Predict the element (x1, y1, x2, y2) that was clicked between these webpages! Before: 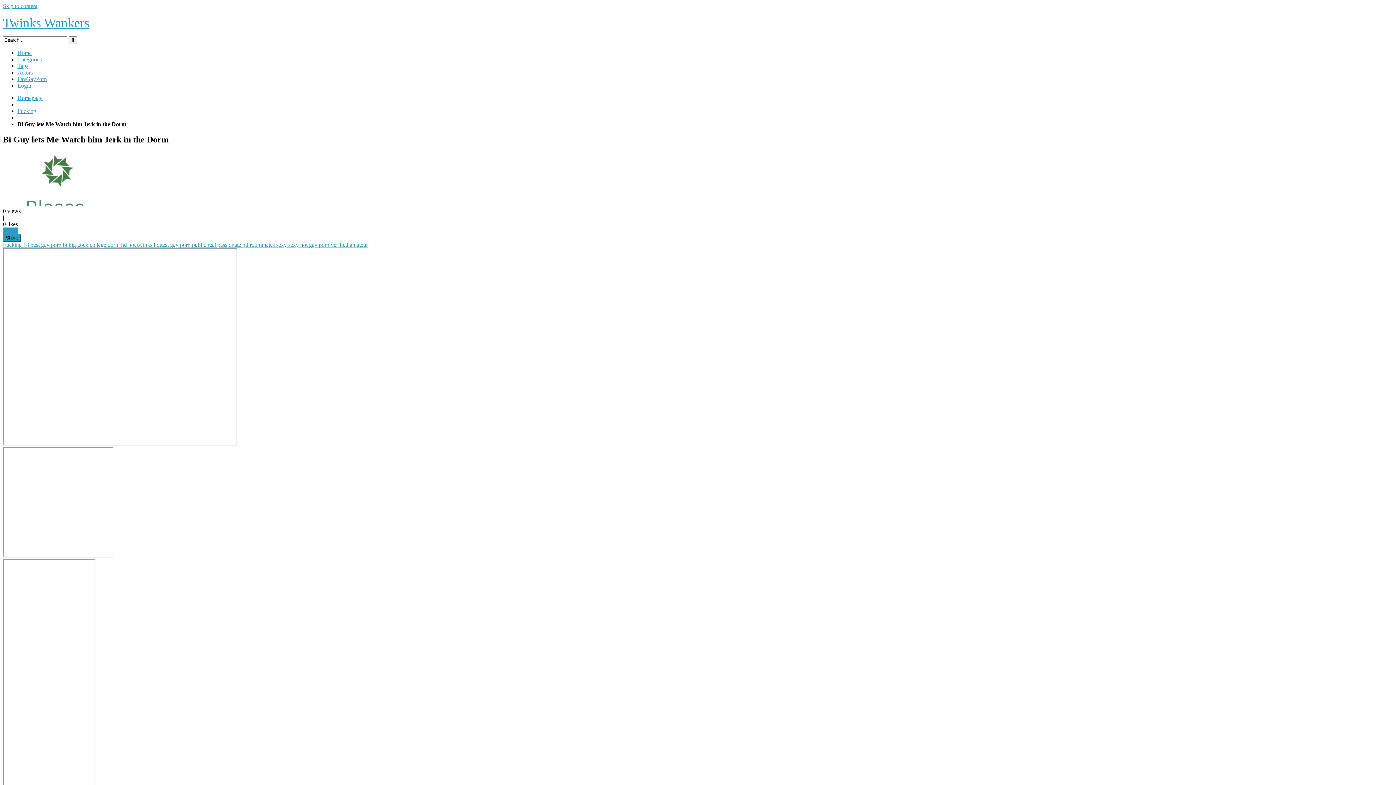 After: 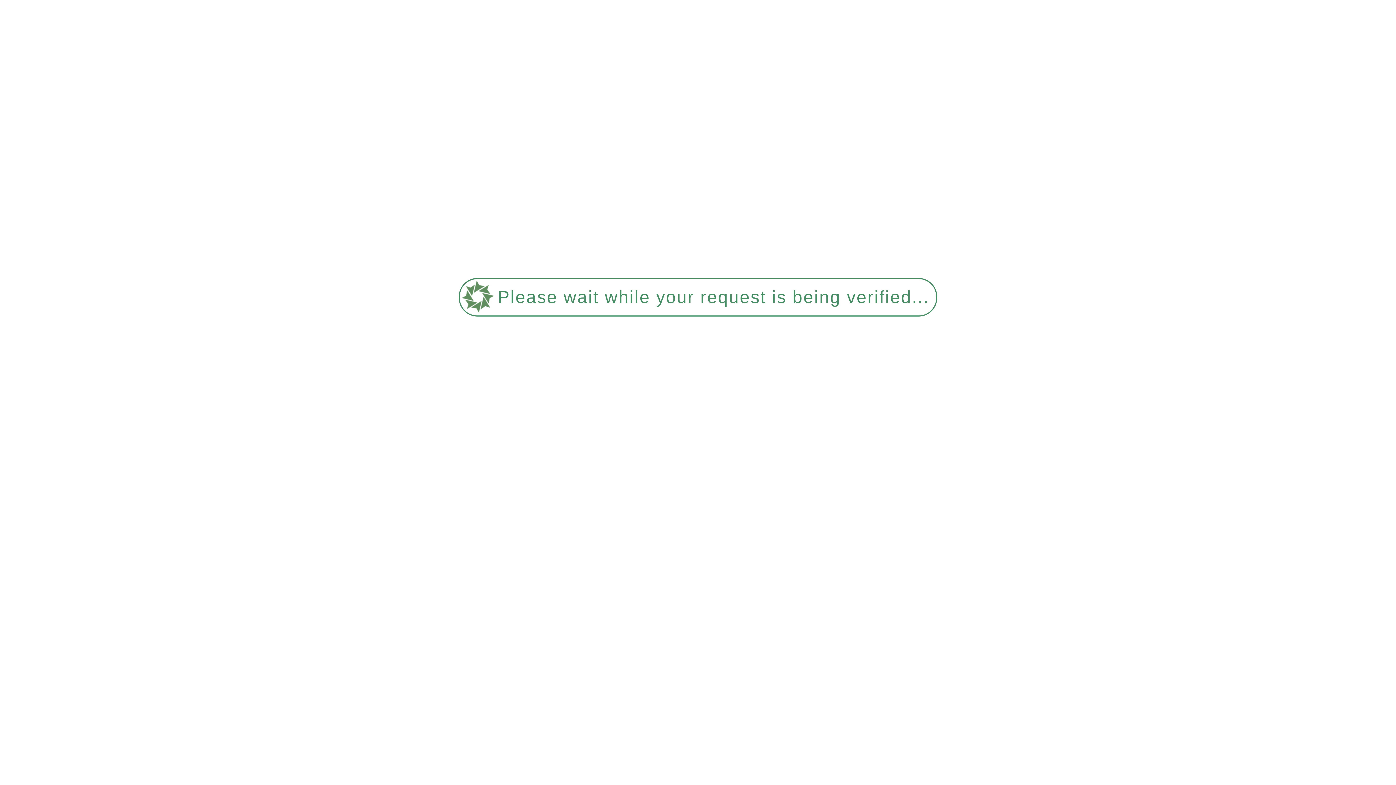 Action: label: Twinks Wankers bbox: (2, 15, 89, 30)